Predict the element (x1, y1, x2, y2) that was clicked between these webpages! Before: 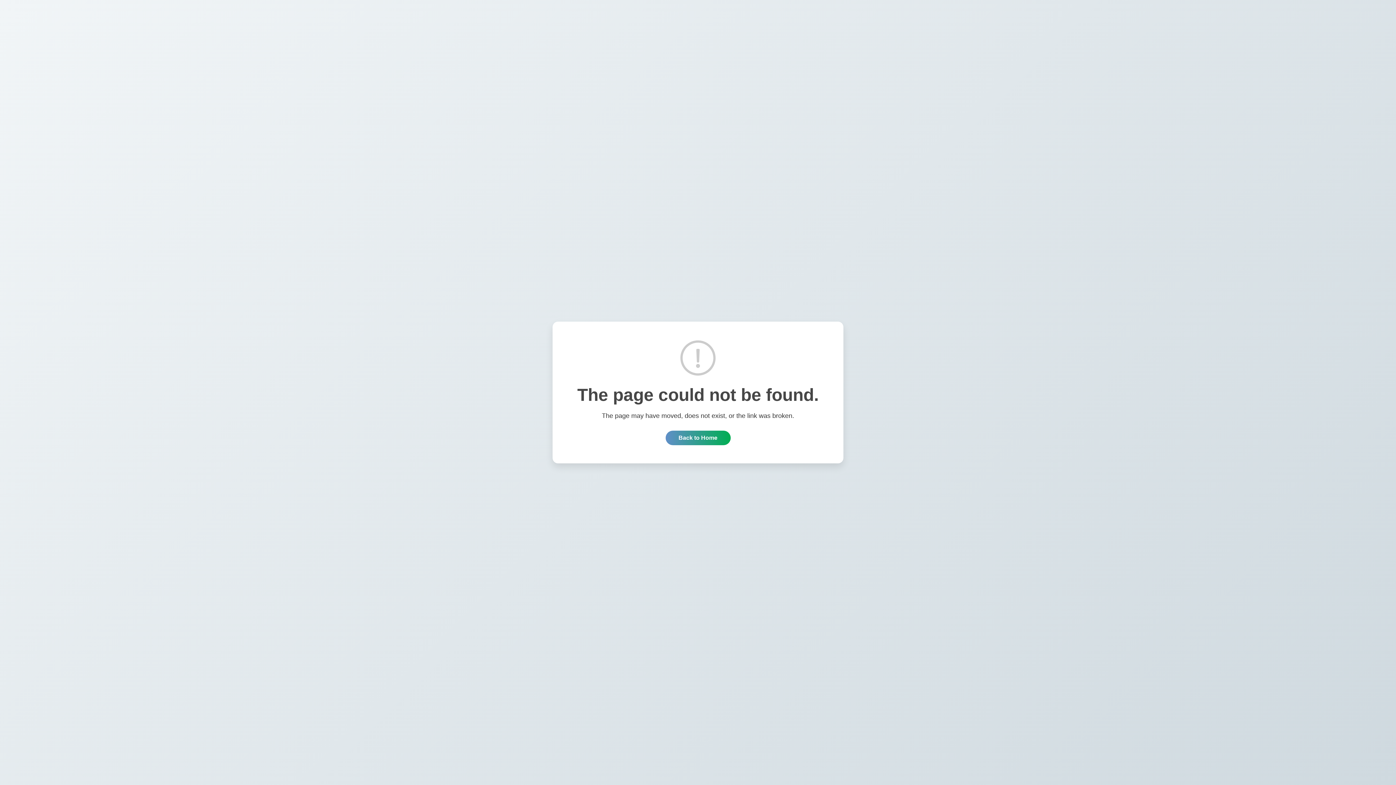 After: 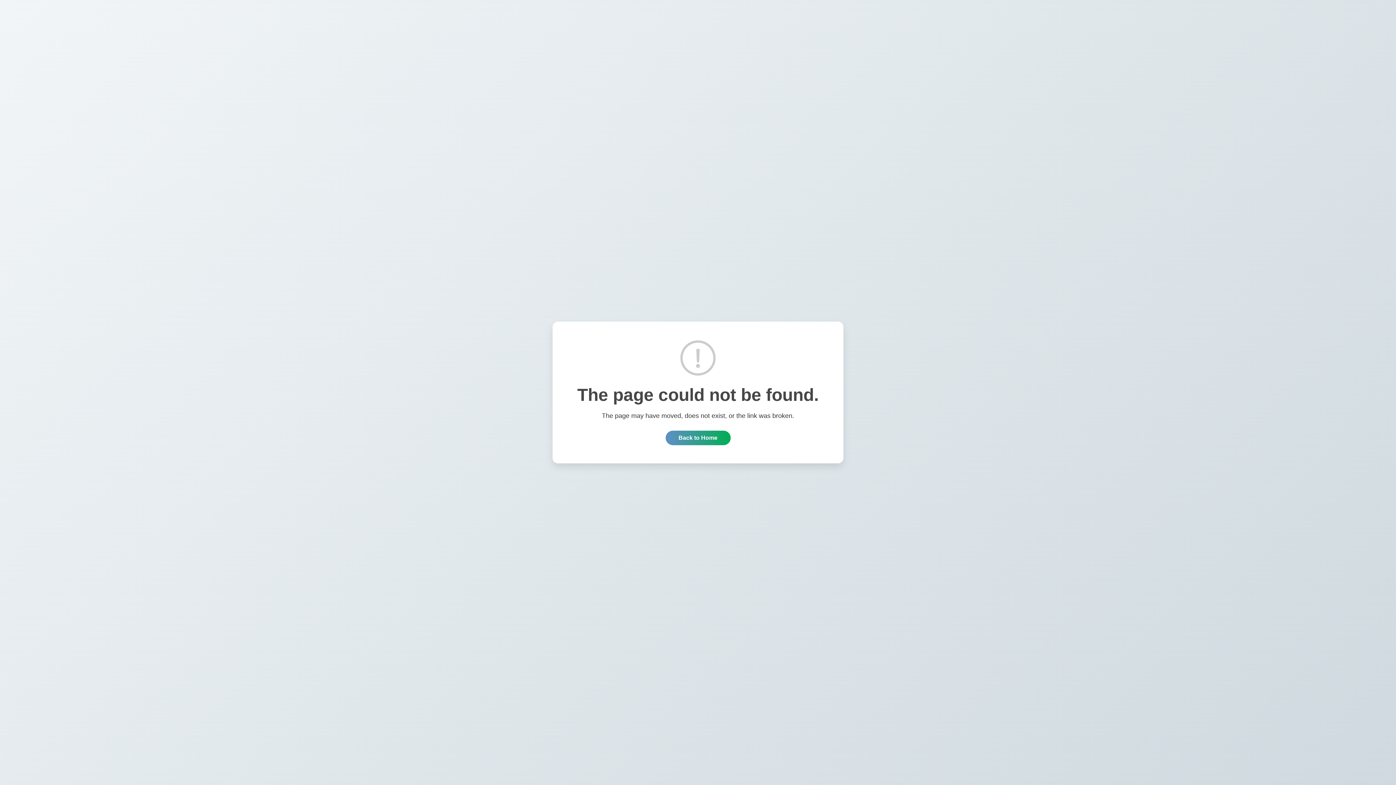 Action: bbox: (665, 430, 730, 445) label: Back to Home